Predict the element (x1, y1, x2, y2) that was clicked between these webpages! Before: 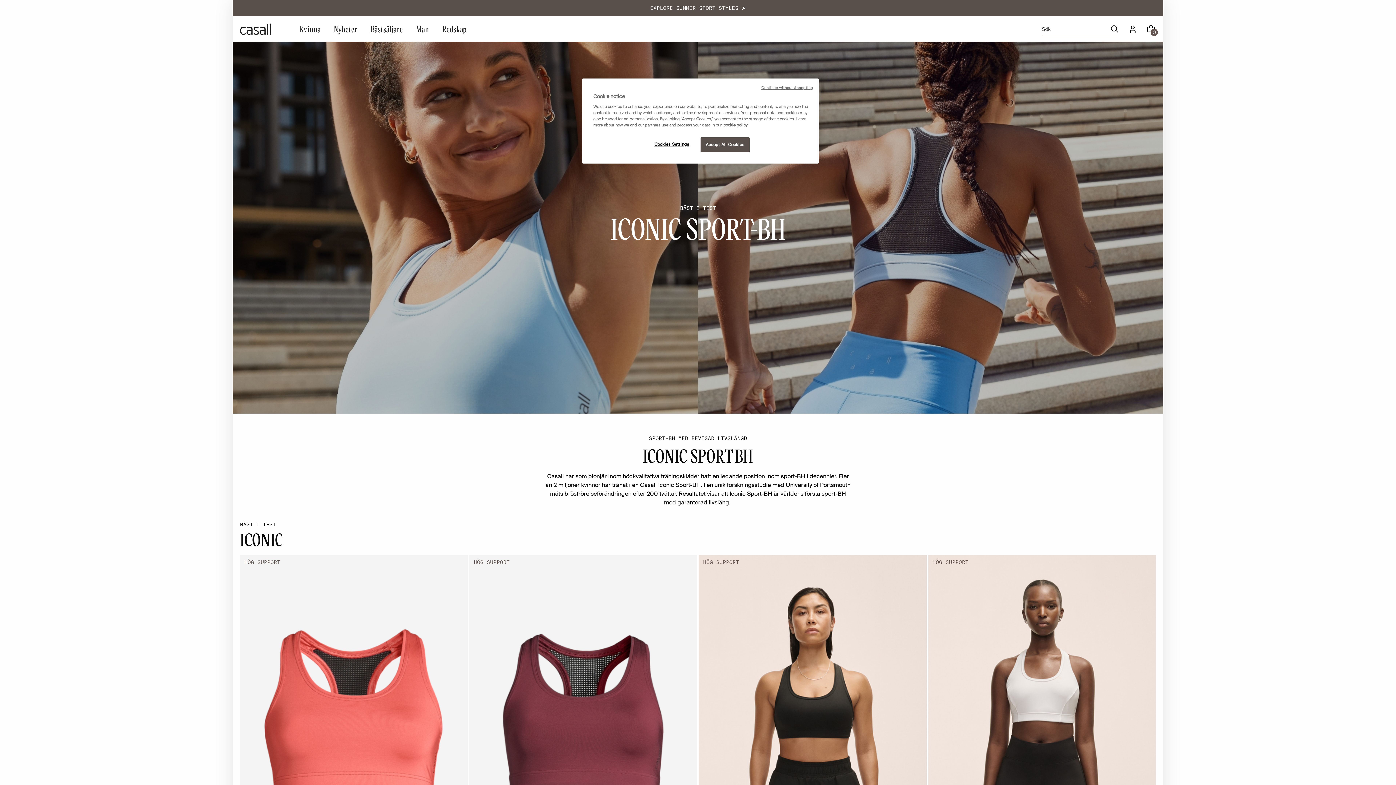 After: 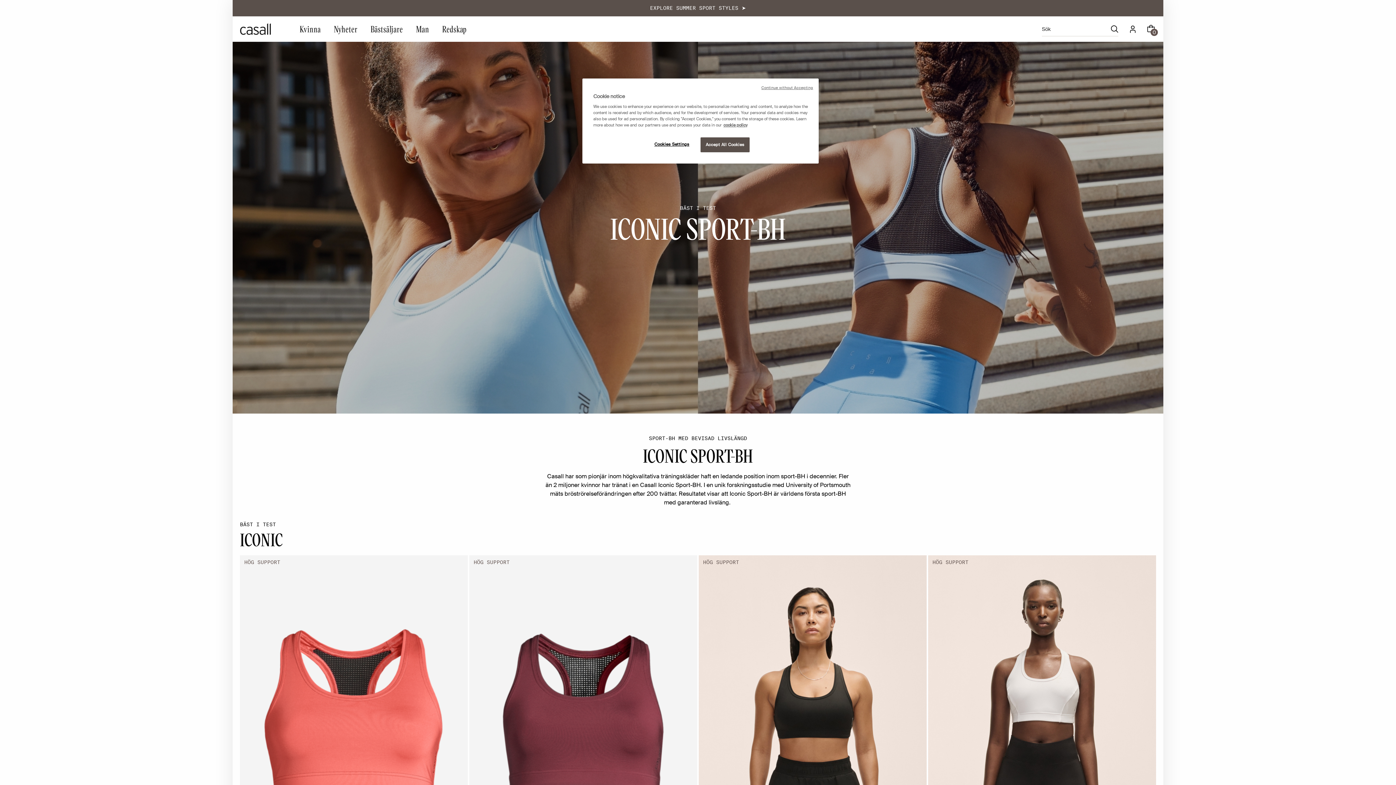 Action: bbox: (219, 2, 232, 15)